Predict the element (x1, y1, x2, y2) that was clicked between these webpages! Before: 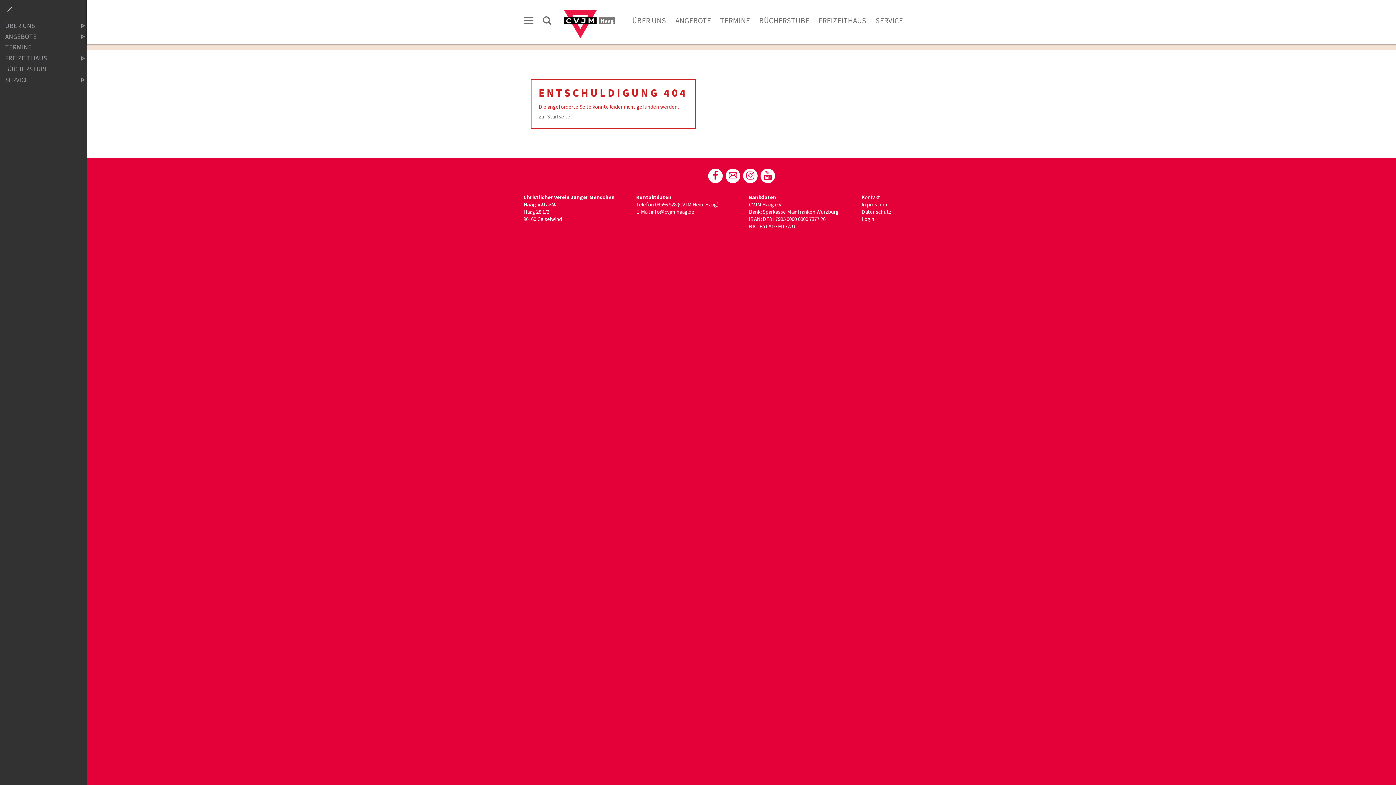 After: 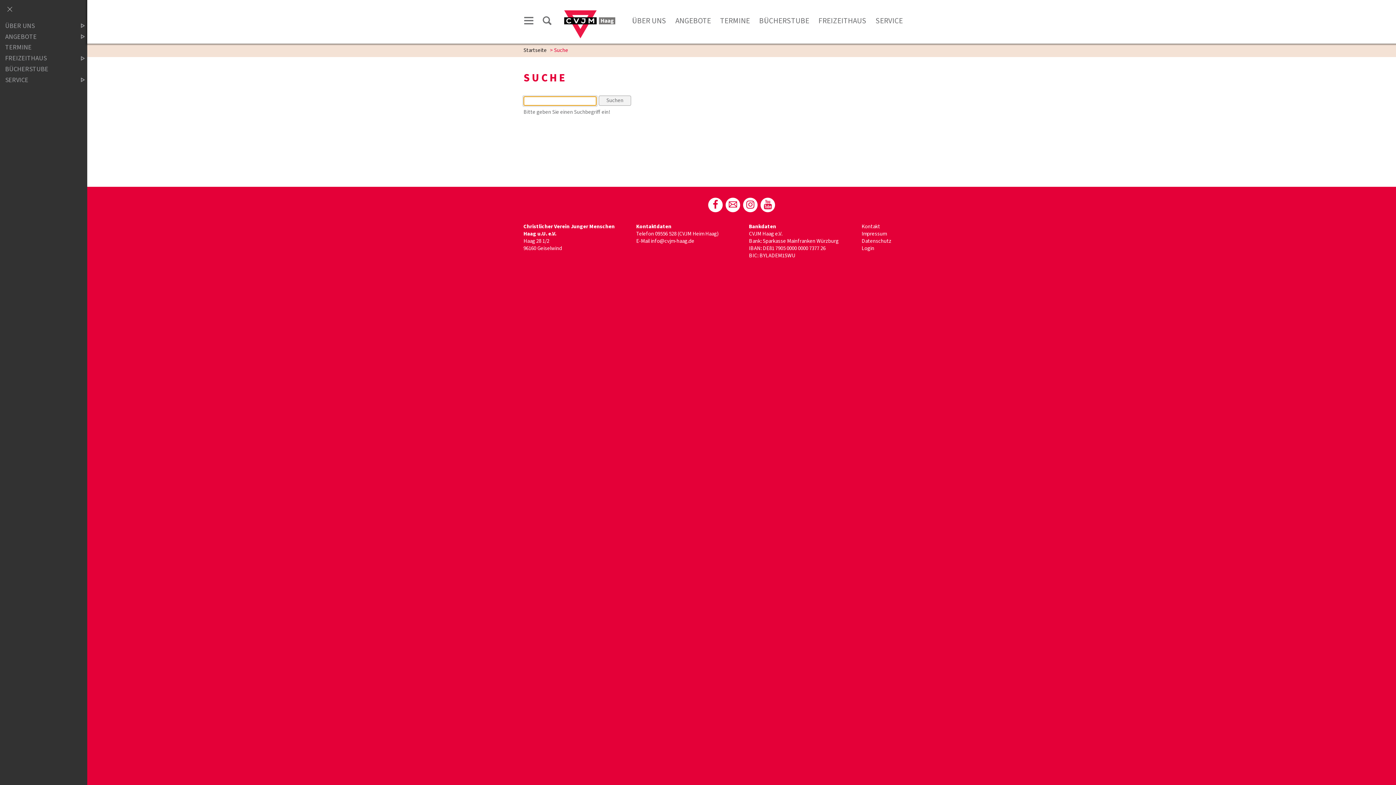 Action: bbox: (541, 14, 552, 29)